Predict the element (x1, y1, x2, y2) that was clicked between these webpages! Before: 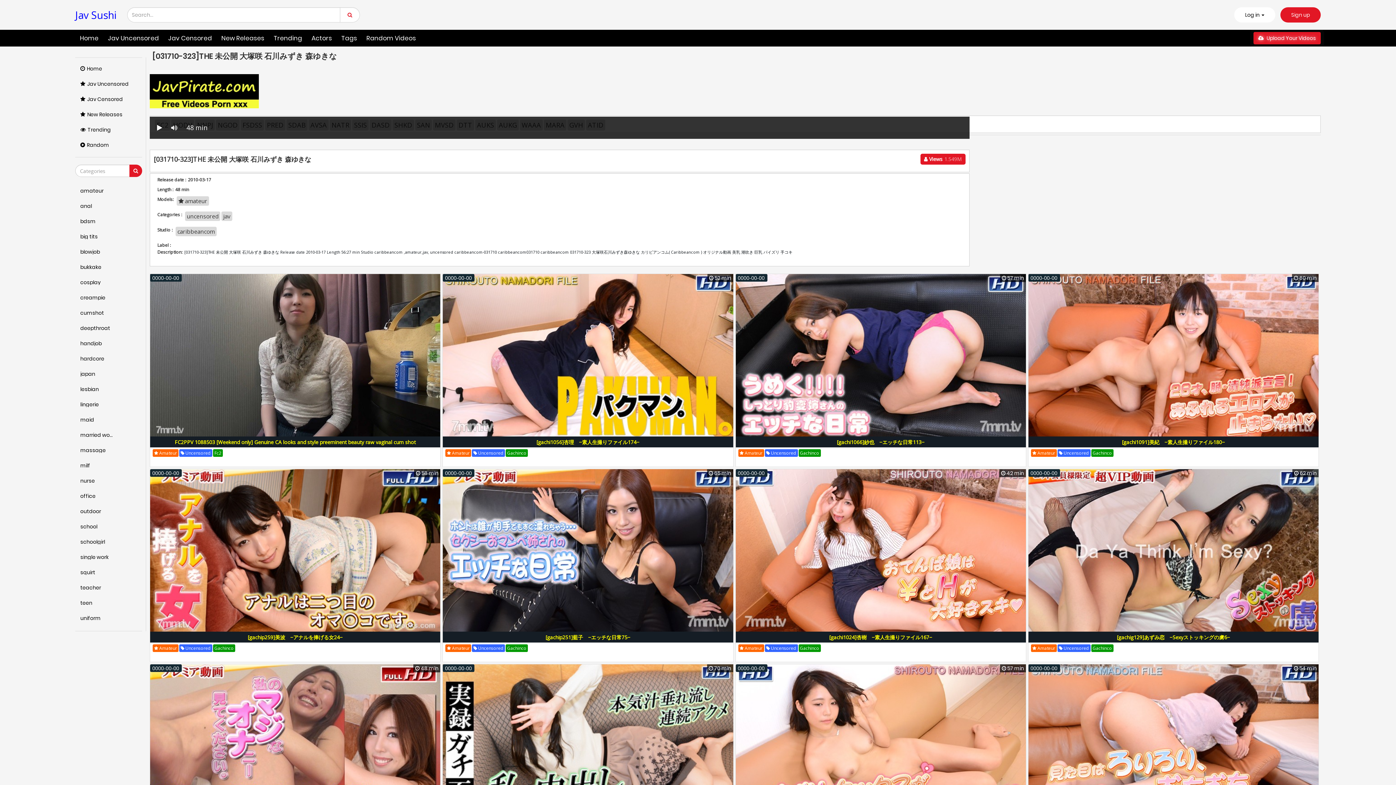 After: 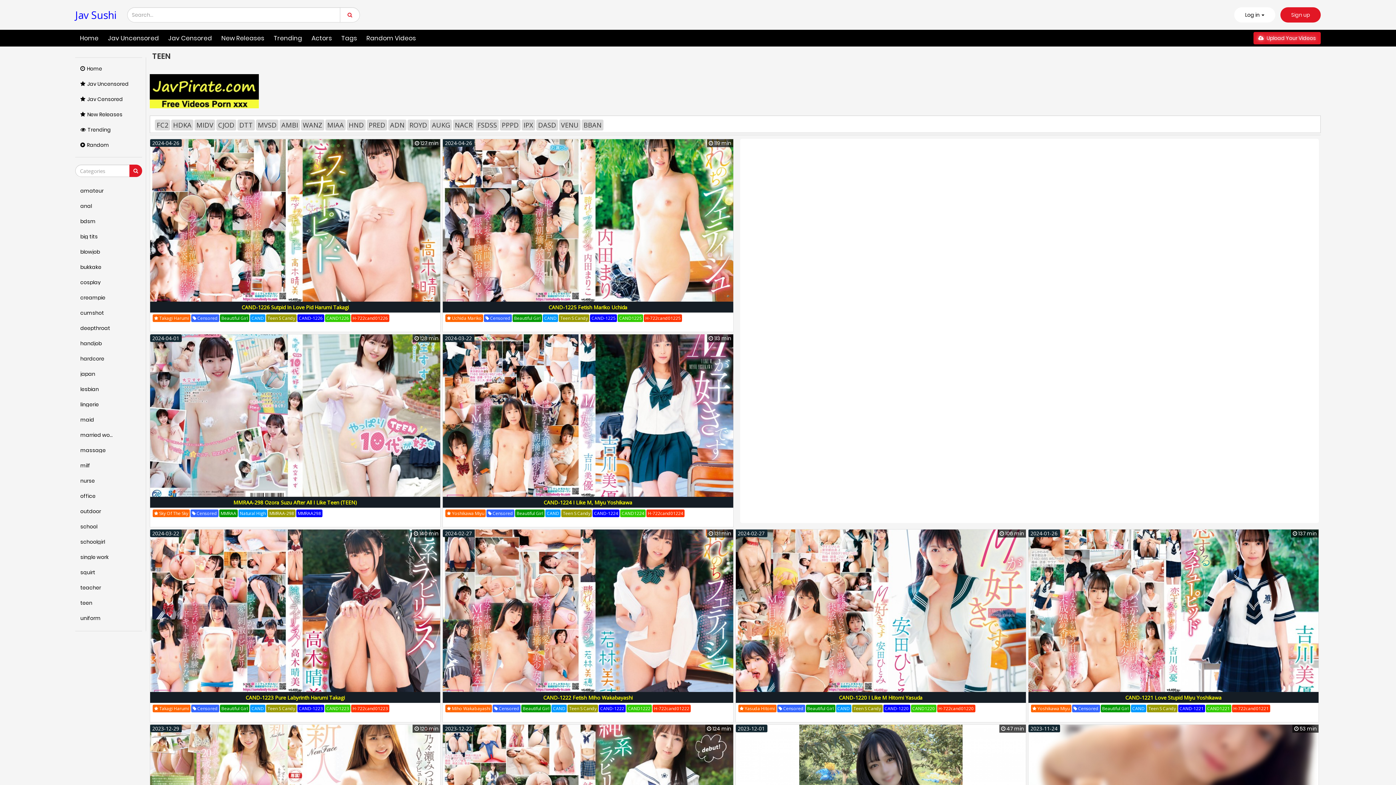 Action: bbox: (75, 596, 142, 612) label: teen